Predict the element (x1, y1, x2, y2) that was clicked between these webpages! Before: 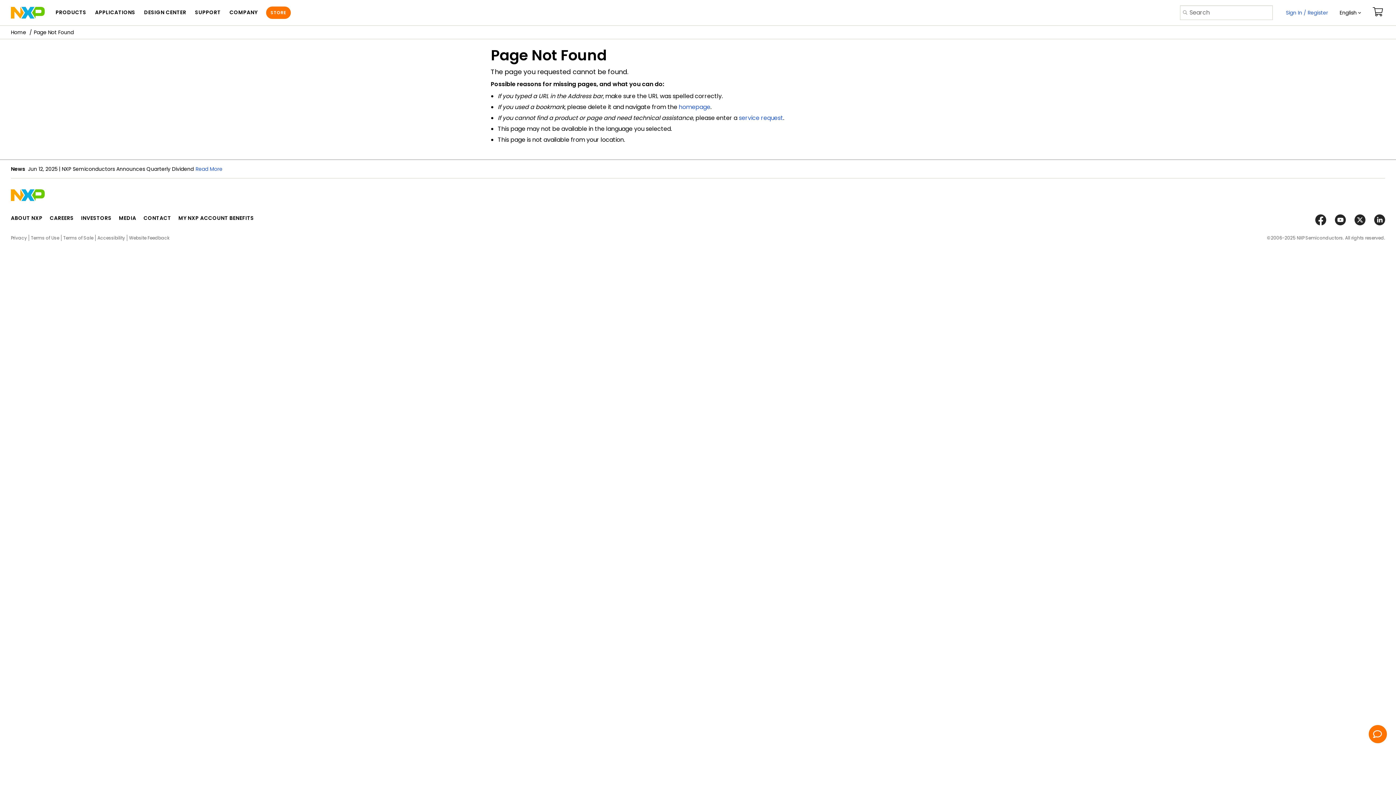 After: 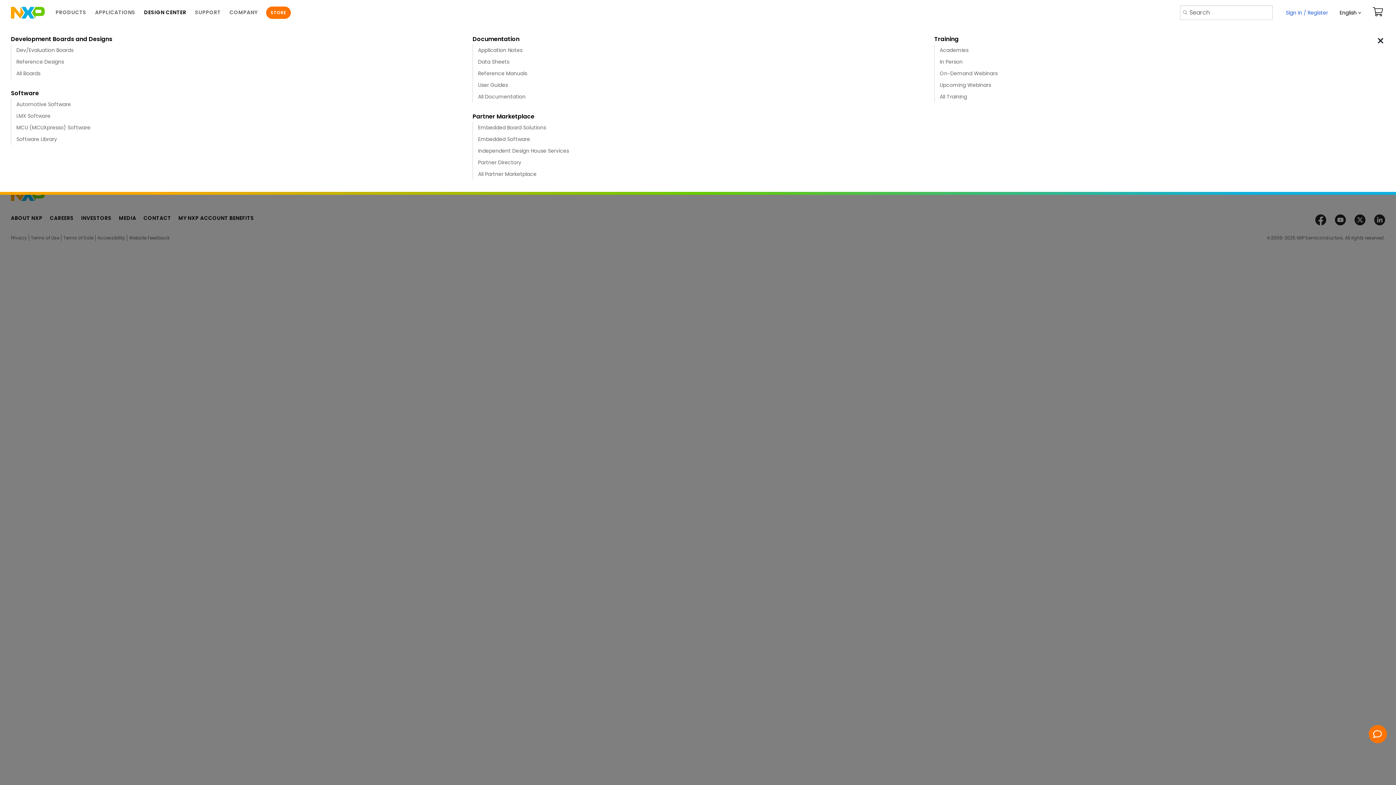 Action: label: DESIGN CENTER bbox: (144, 1, 186, 24)